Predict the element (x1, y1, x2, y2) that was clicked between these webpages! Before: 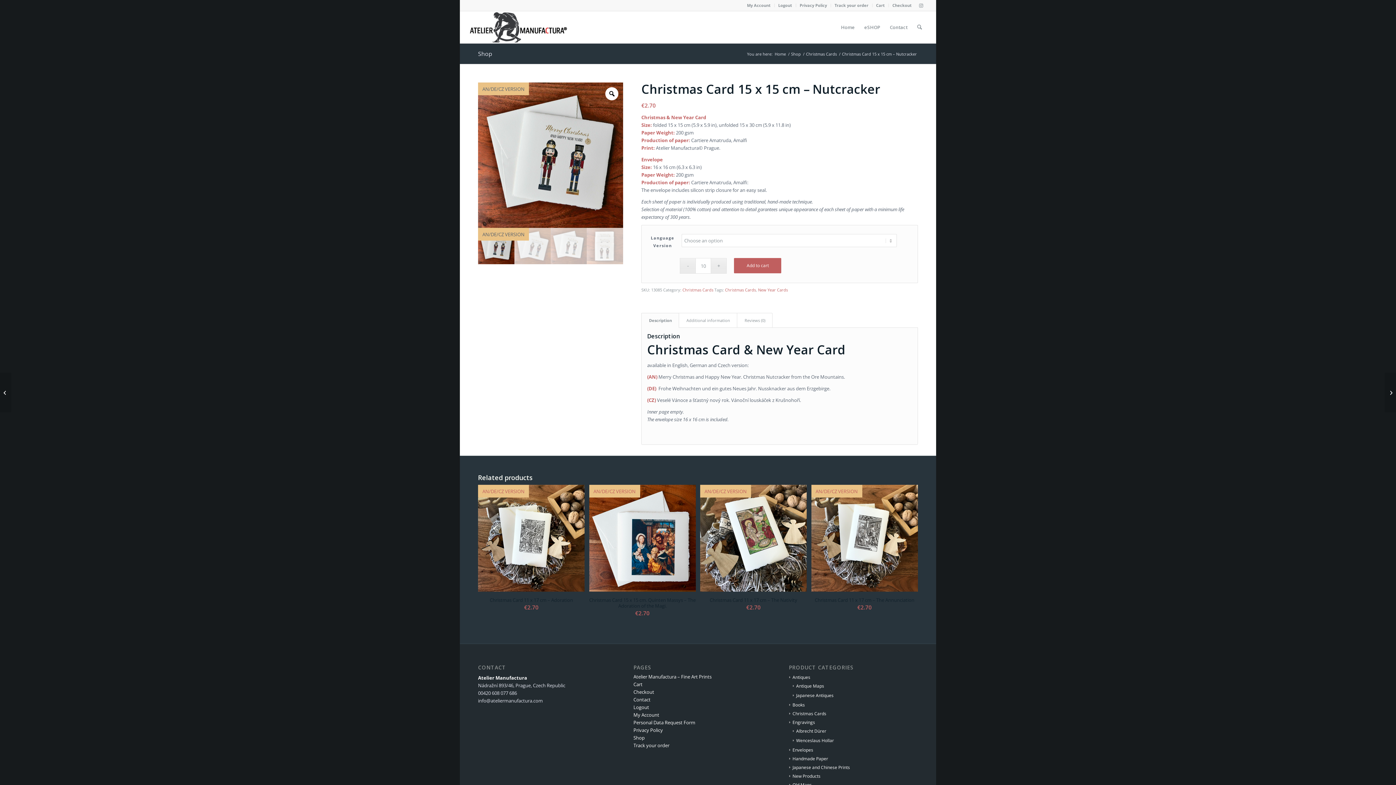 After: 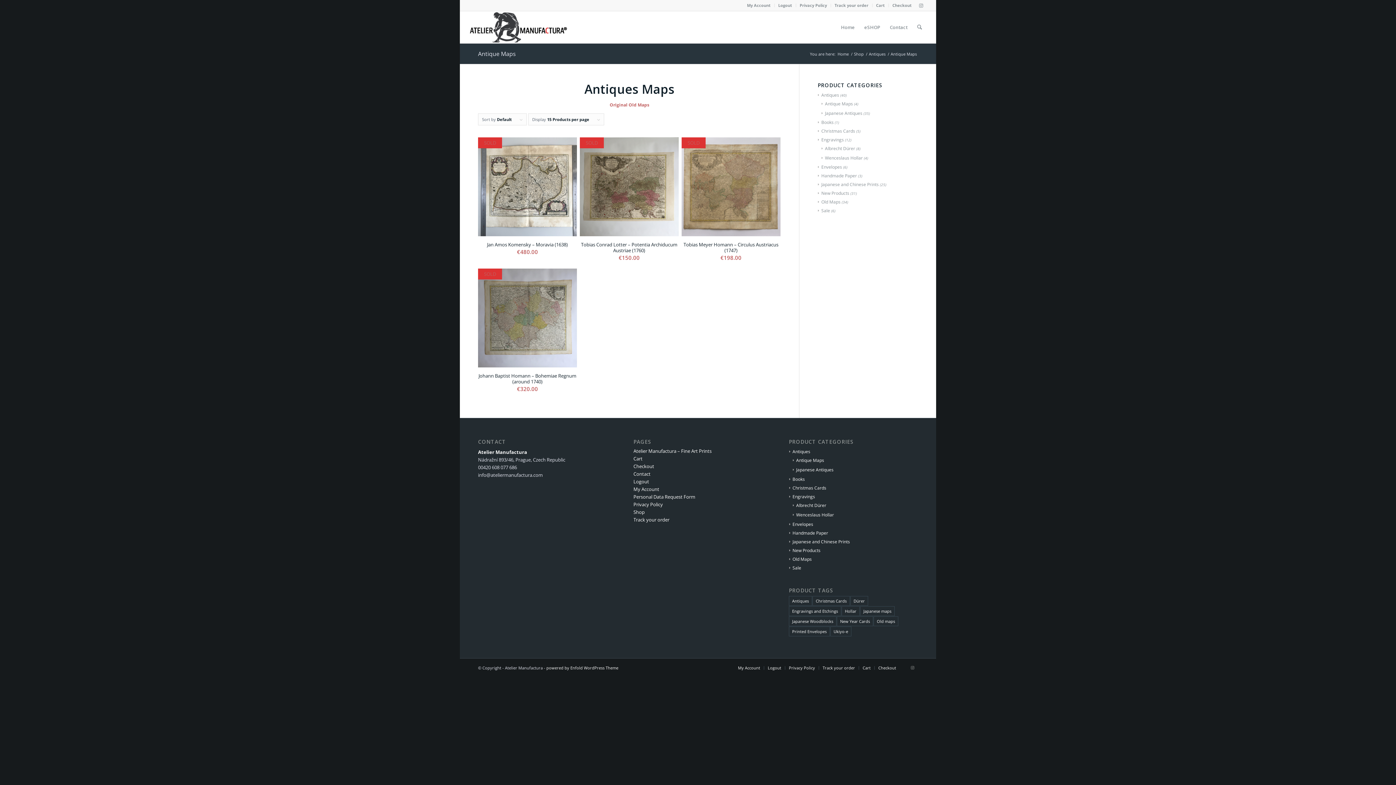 Action: label: Antique Maps bbox: (793, 683, 824, 689)